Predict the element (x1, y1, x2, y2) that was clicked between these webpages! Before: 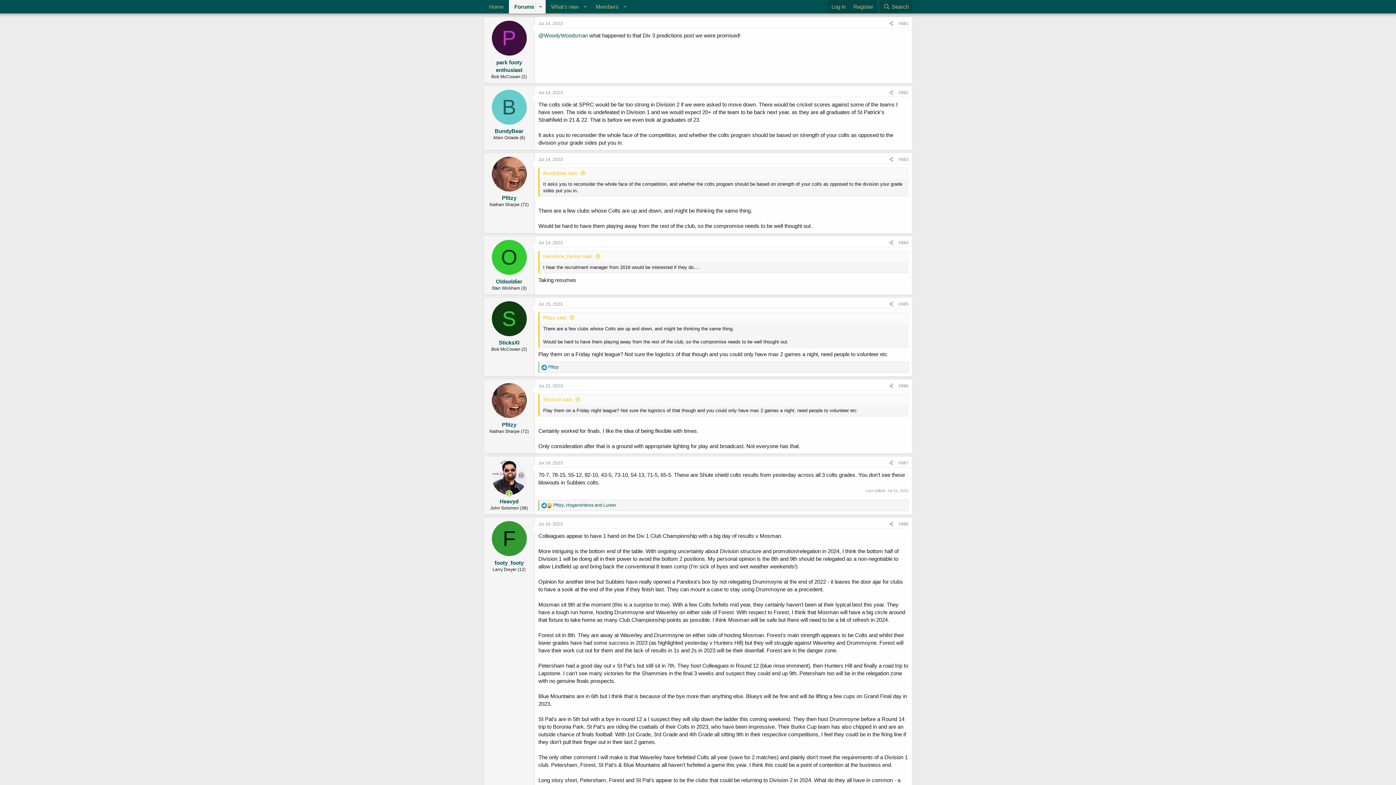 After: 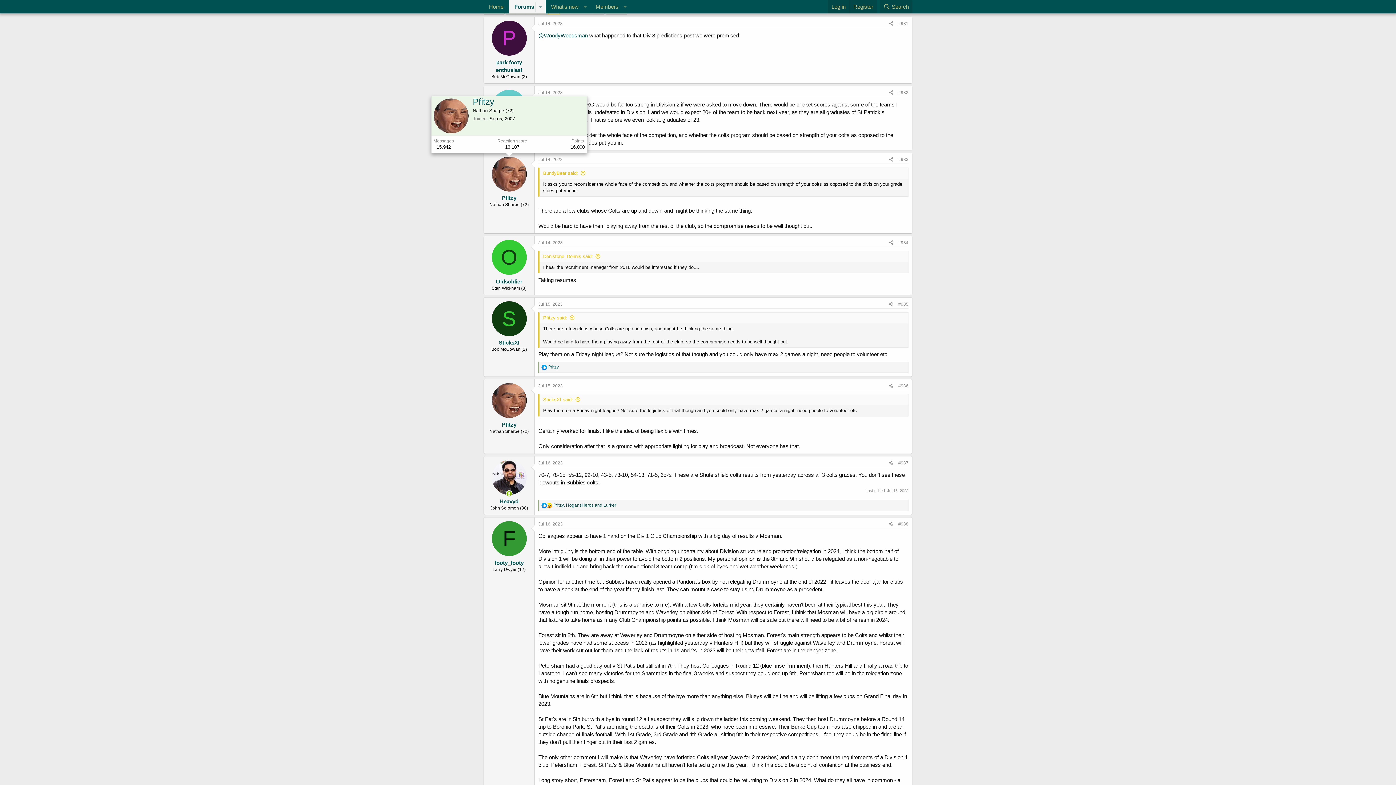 Action: bbox: (491, 156, 526, 191)